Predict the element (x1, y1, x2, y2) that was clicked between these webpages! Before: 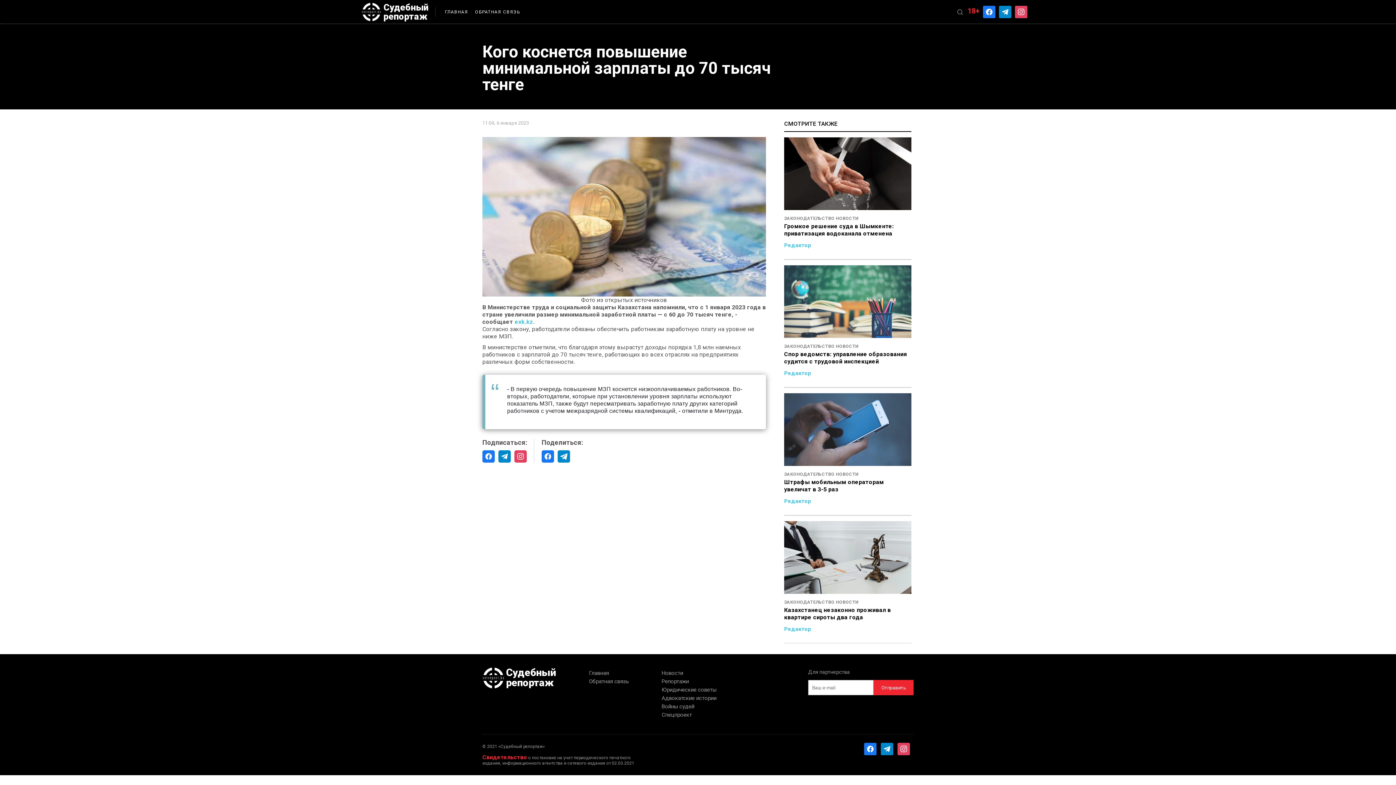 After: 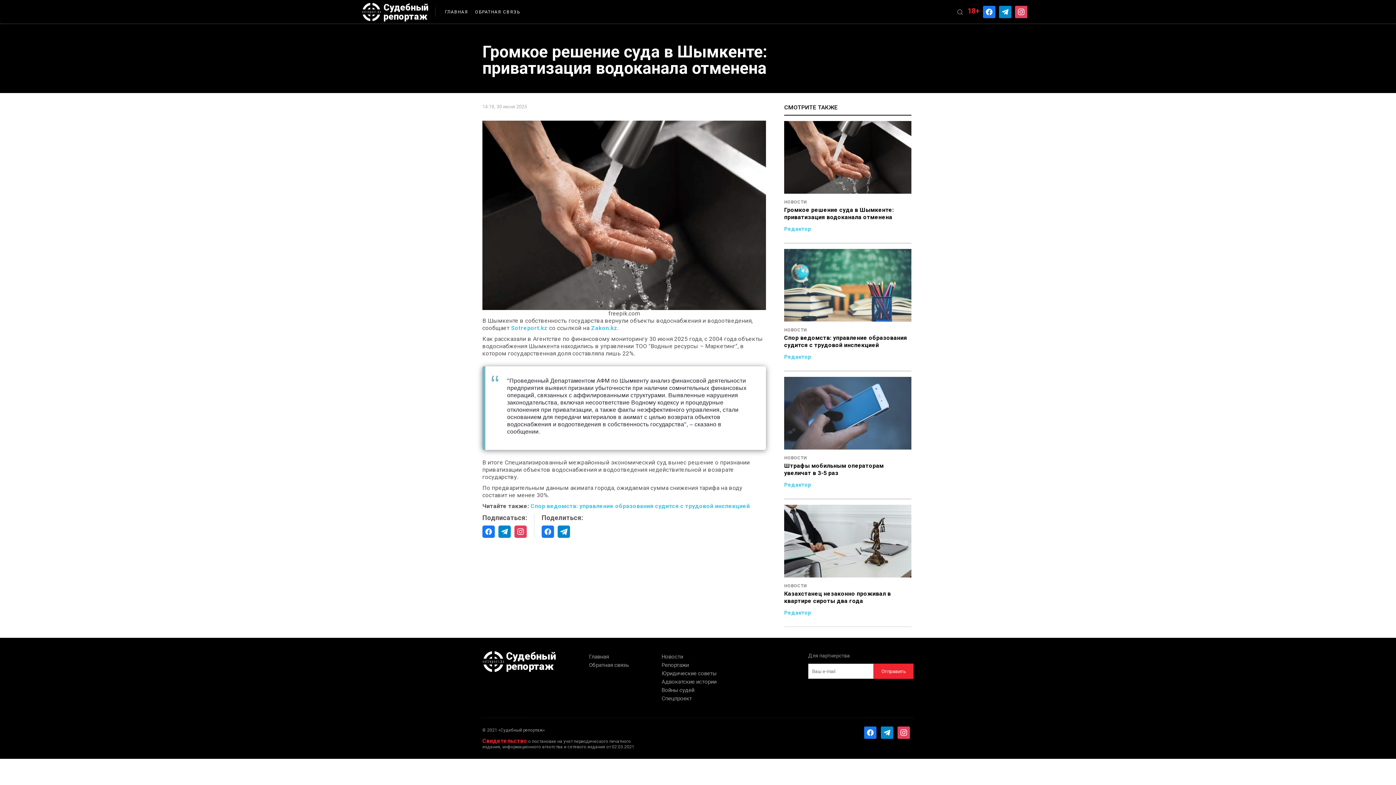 Action: label: ЗАКОНОДАТЕЛЬСТВО НОВОСТИ
Громкое решение суда в Шымкенте: приватизация водоканала отменена
Редактор bbox: (784, 132, 911, 260)